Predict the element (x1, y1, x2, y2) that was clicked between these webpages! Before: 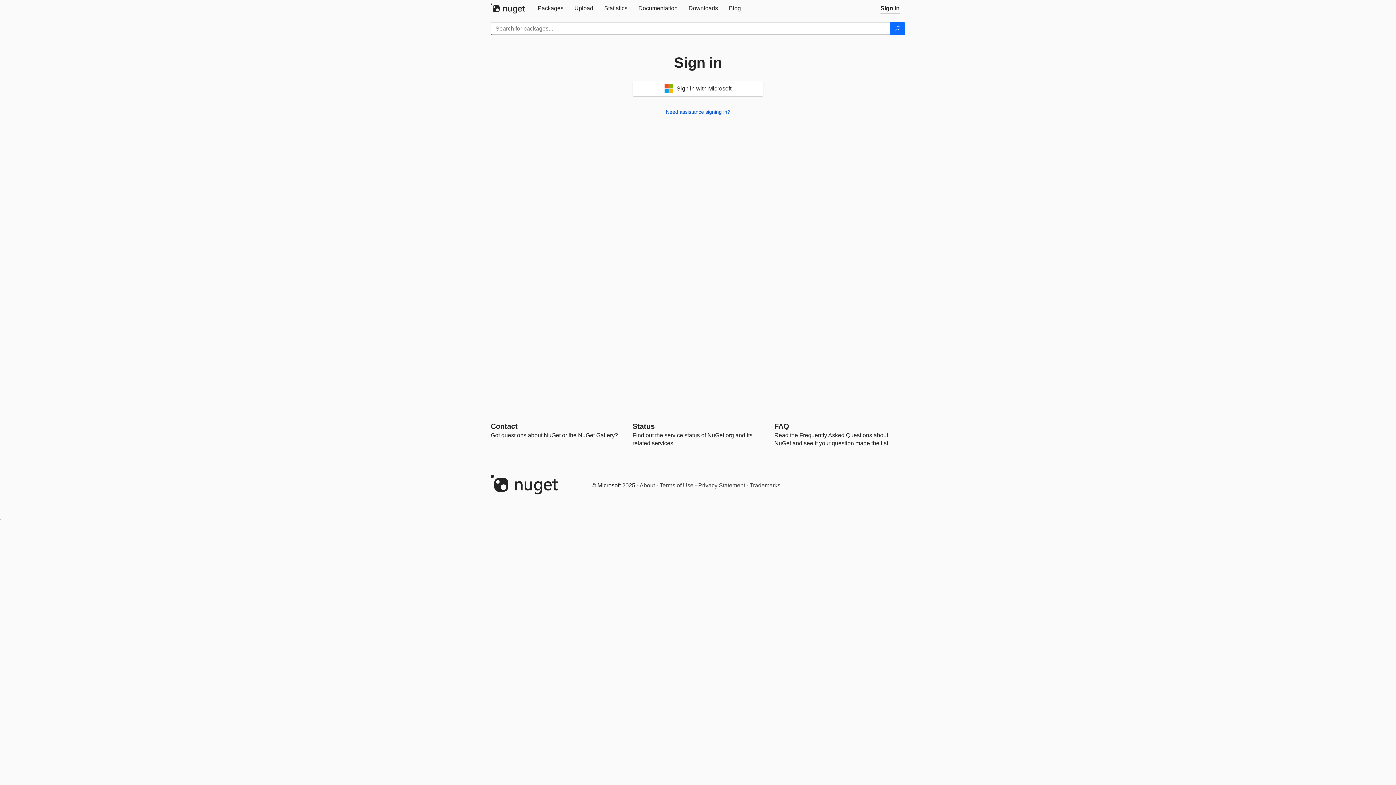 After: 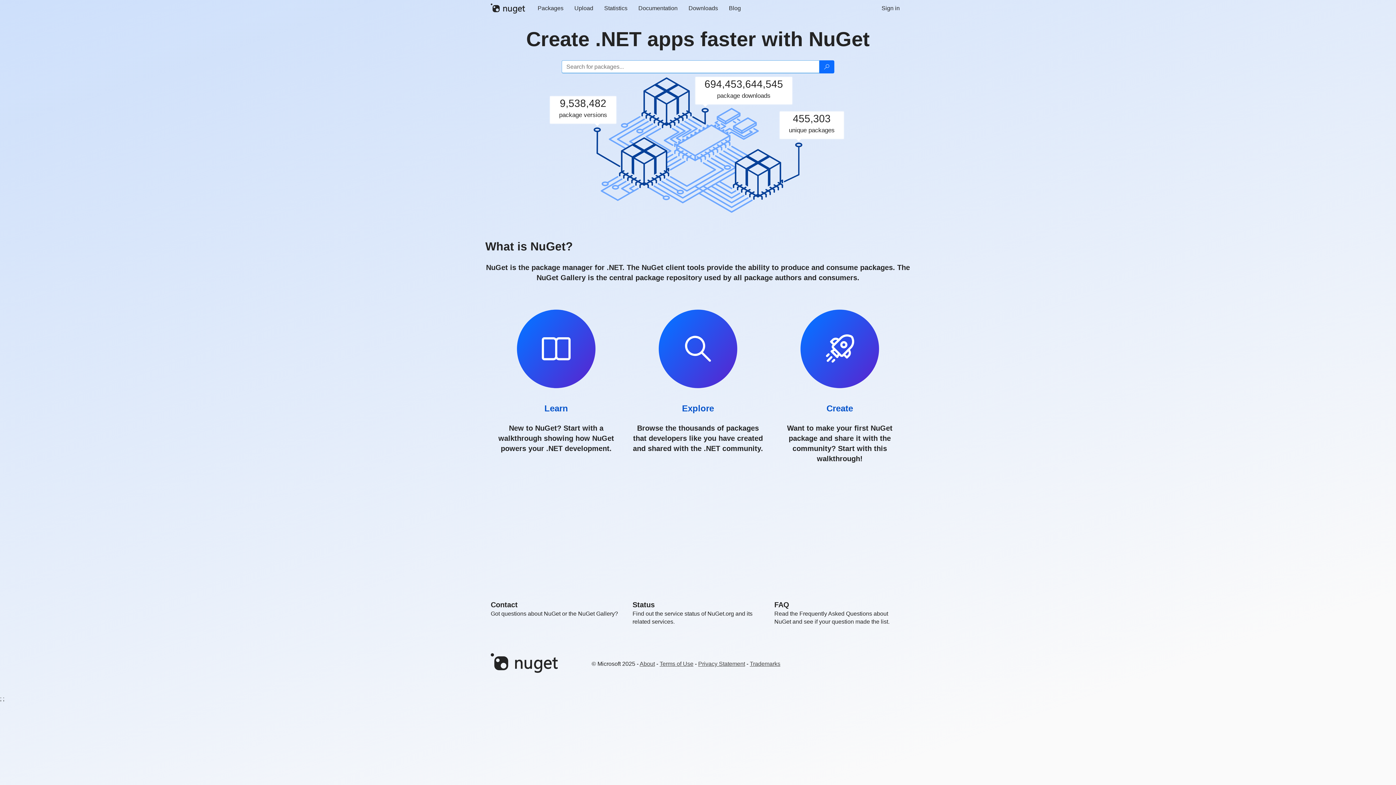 Action: bbox: (490, 3, 532, 13)